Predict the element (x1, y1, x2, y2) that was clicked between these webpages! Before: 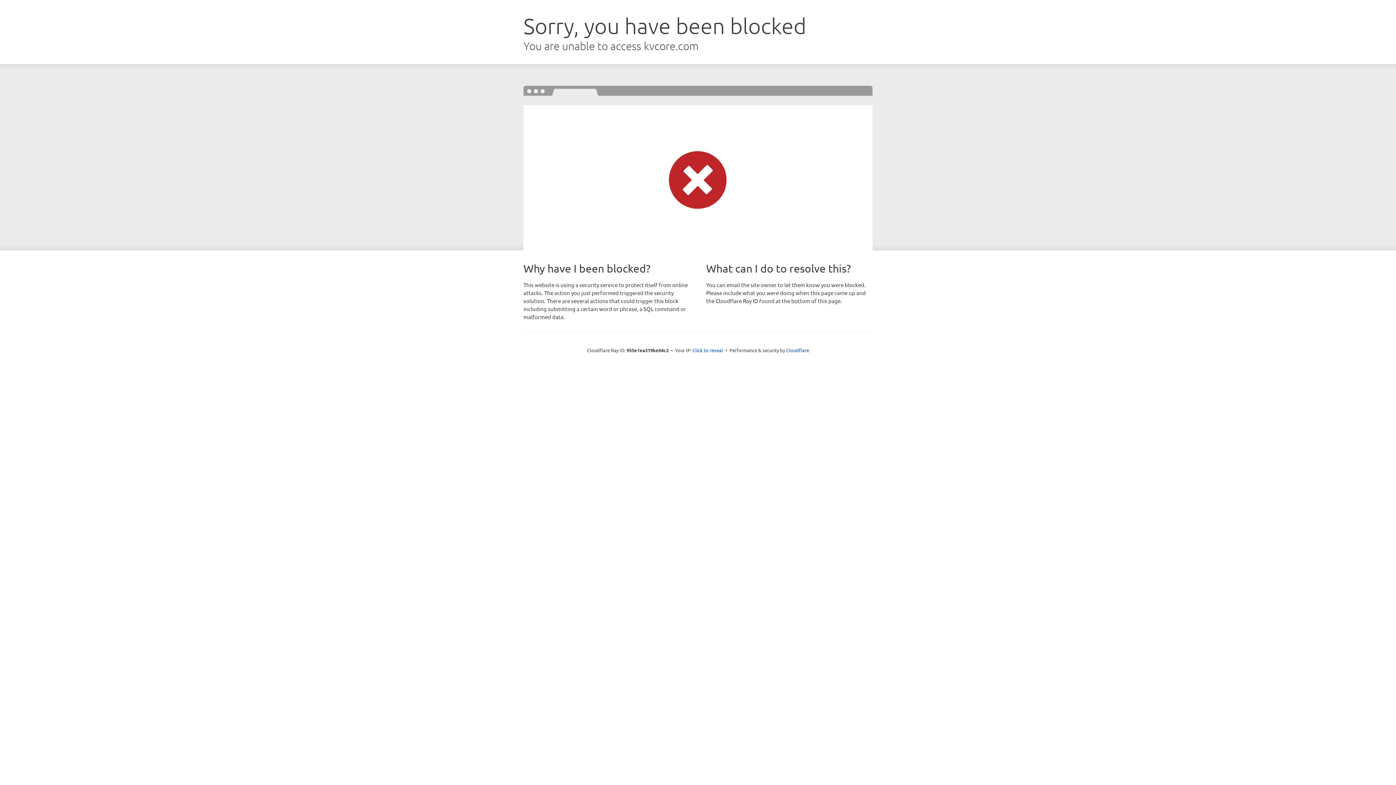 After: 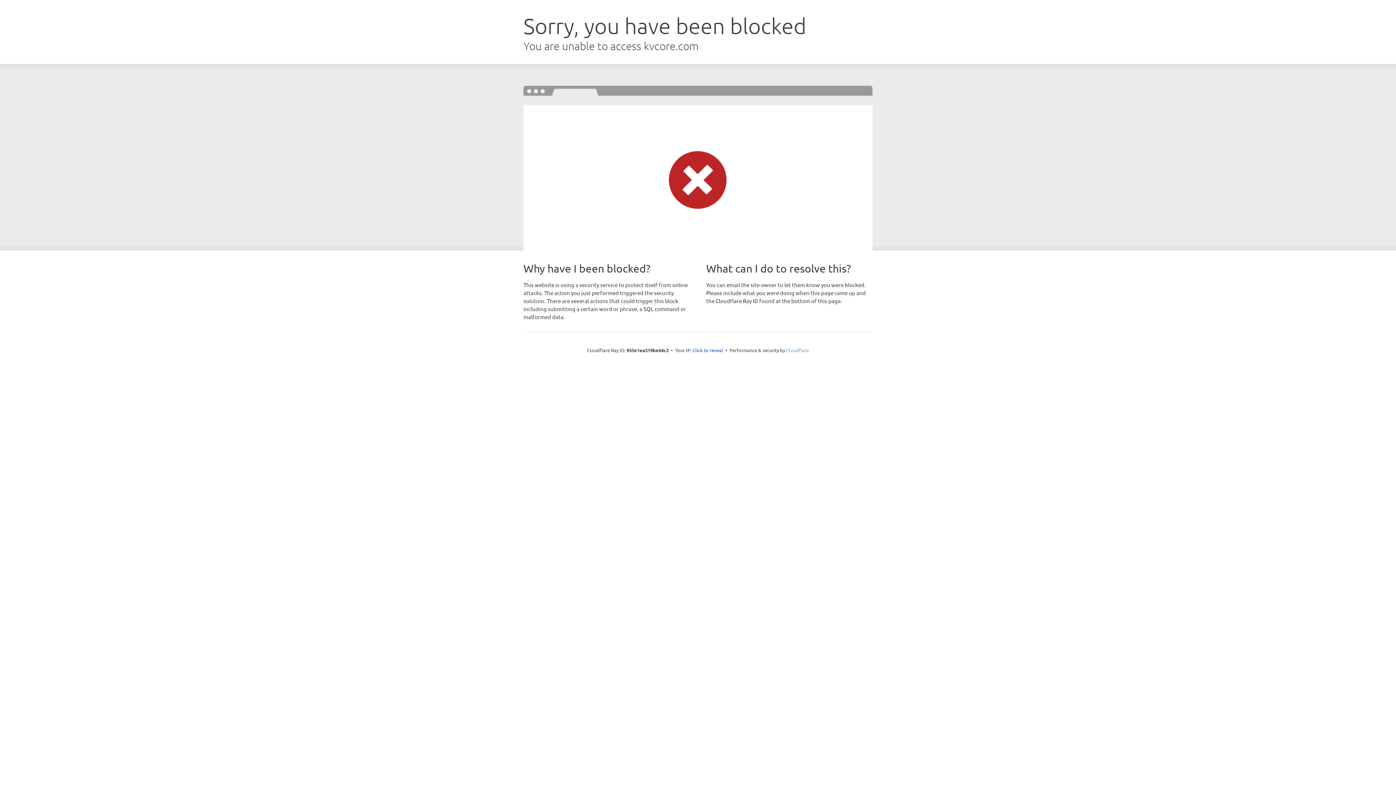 Action: bbox: (786, 347, 809, 353) label: Cloudflare